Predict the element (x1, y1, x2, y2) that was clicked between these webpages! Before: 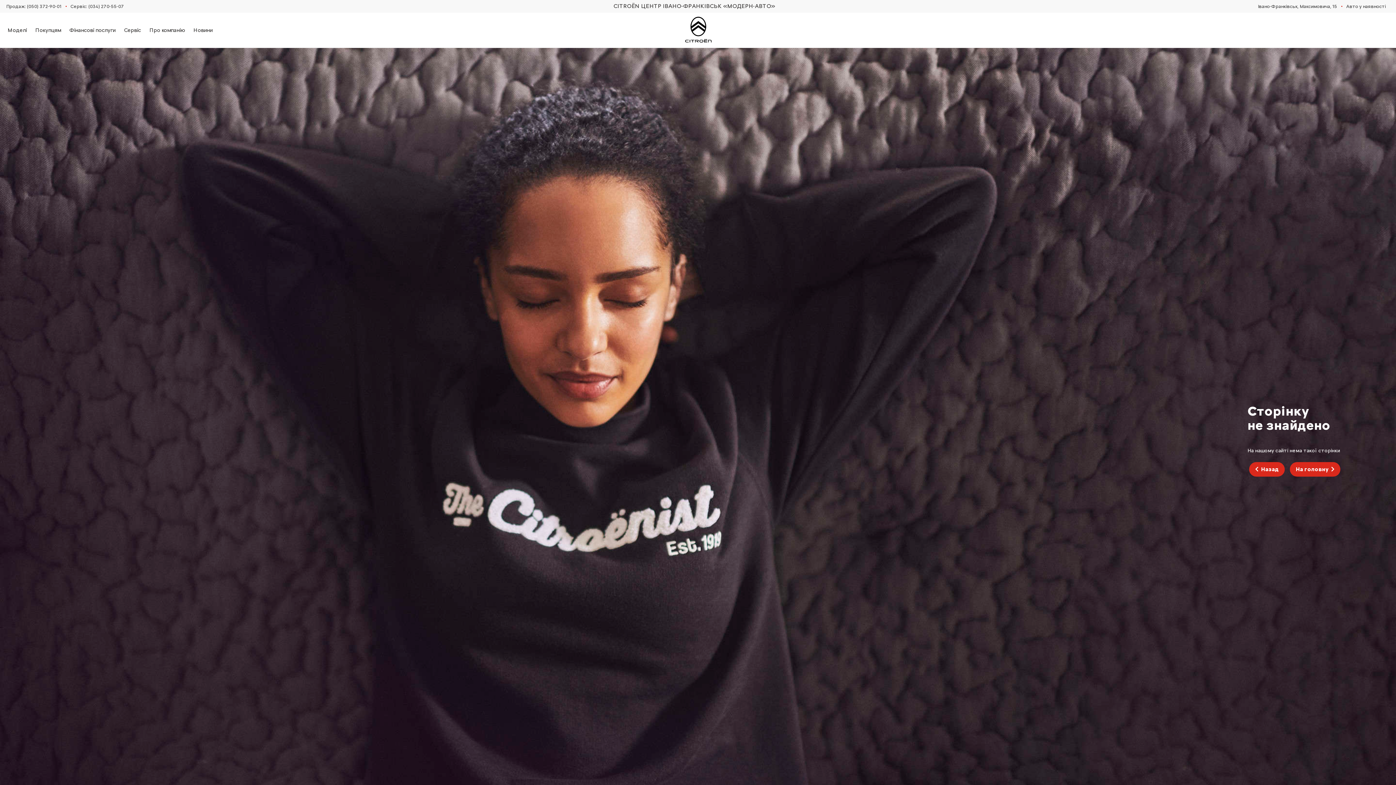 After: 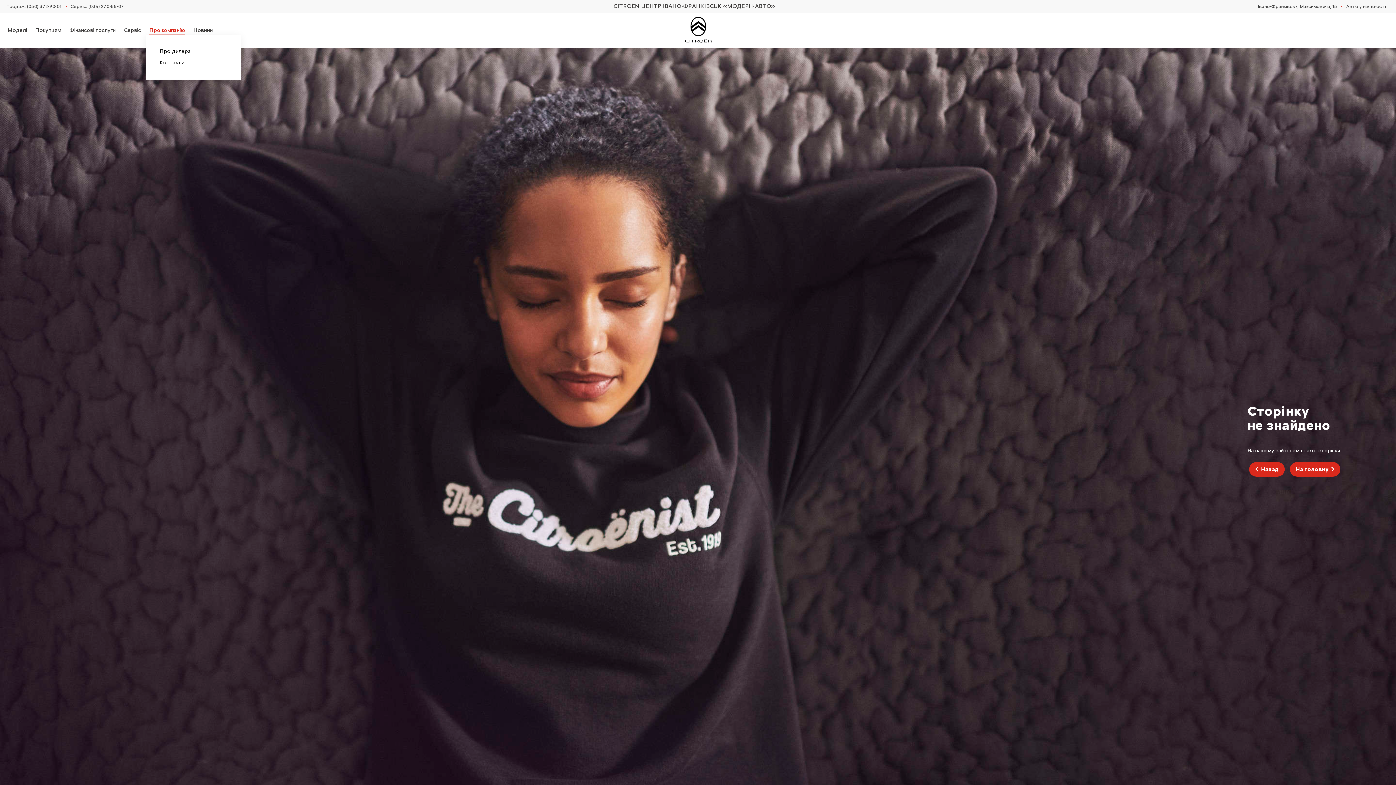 Action: label: Про компанію bbox: (149, 25, 185, 35)